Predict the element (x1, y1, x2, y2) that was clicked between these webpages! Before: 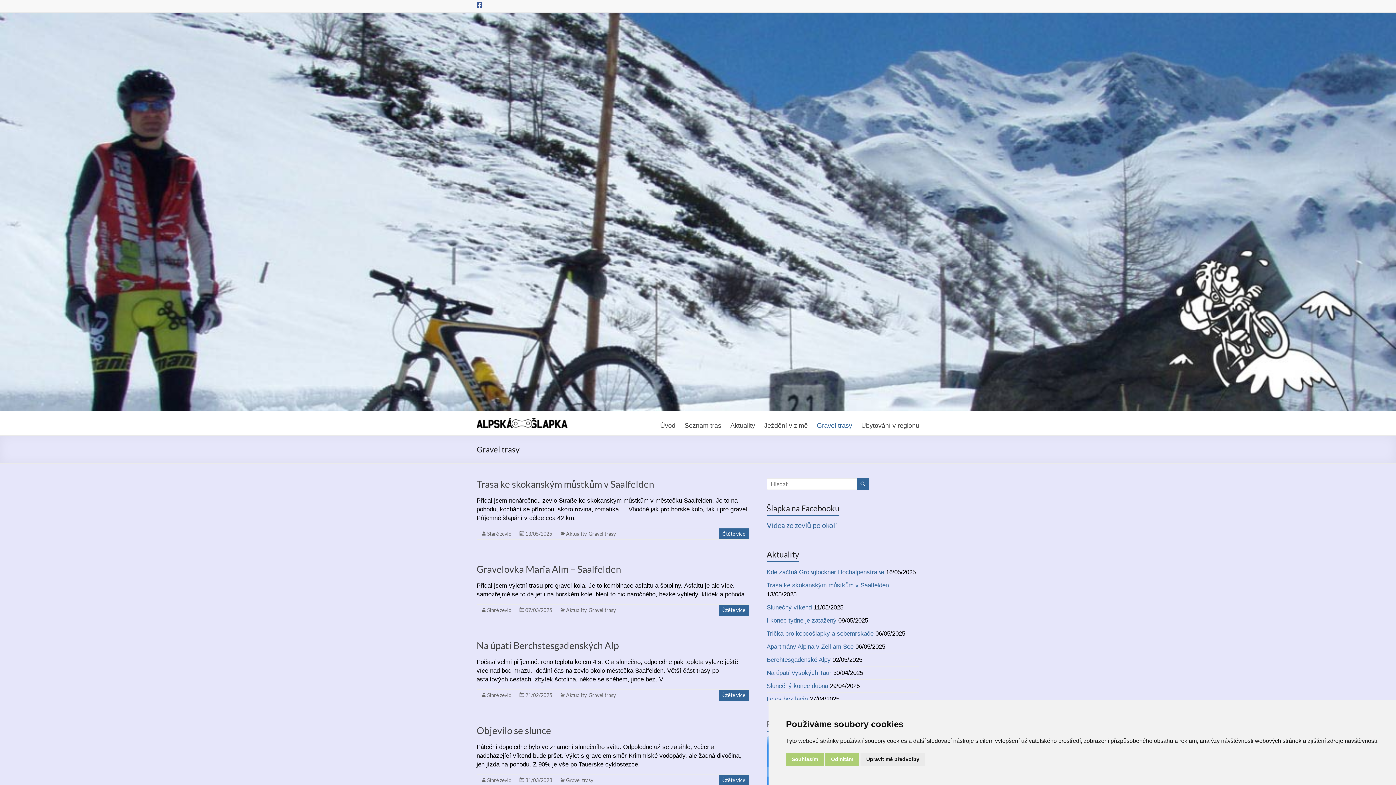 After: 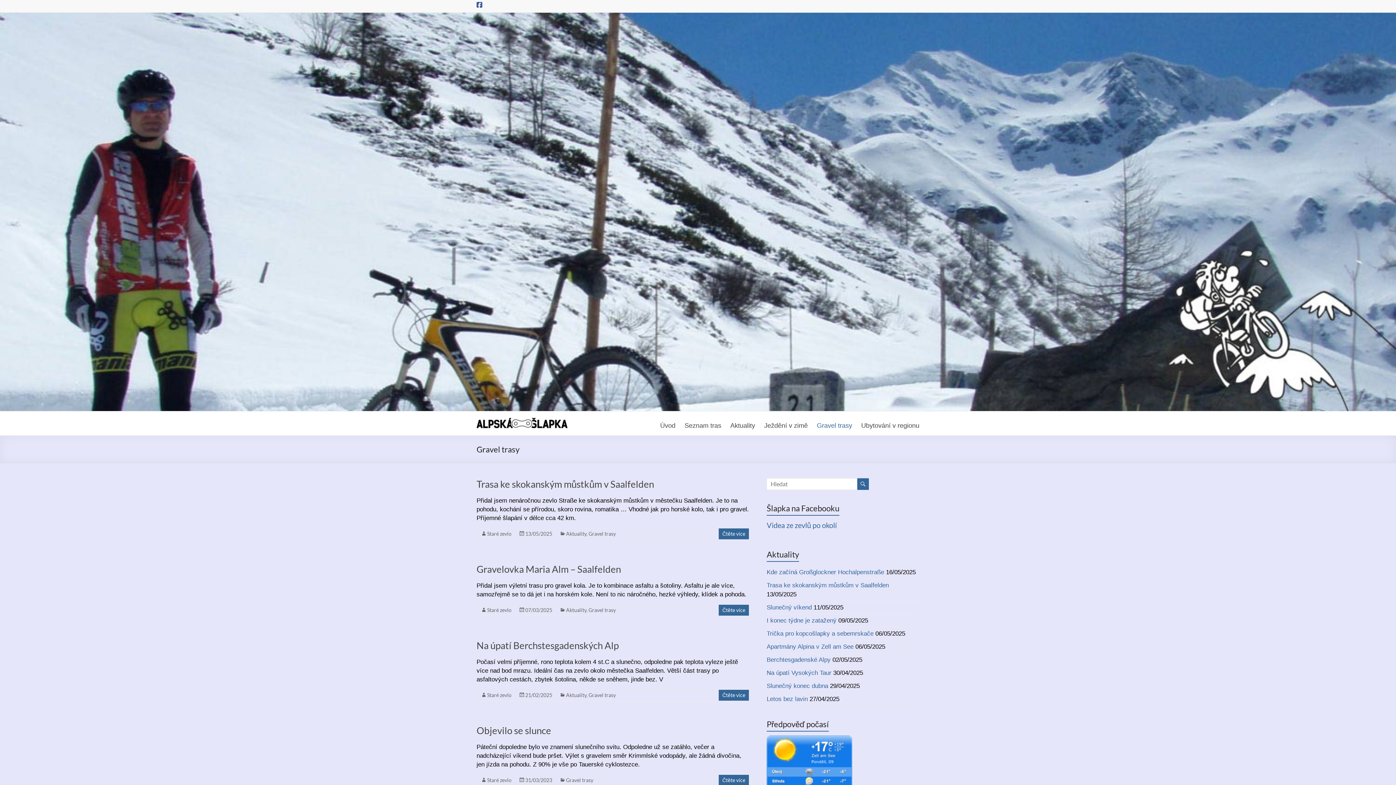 Action: bbox: (825, 753, 859, 766) label: Odmítám